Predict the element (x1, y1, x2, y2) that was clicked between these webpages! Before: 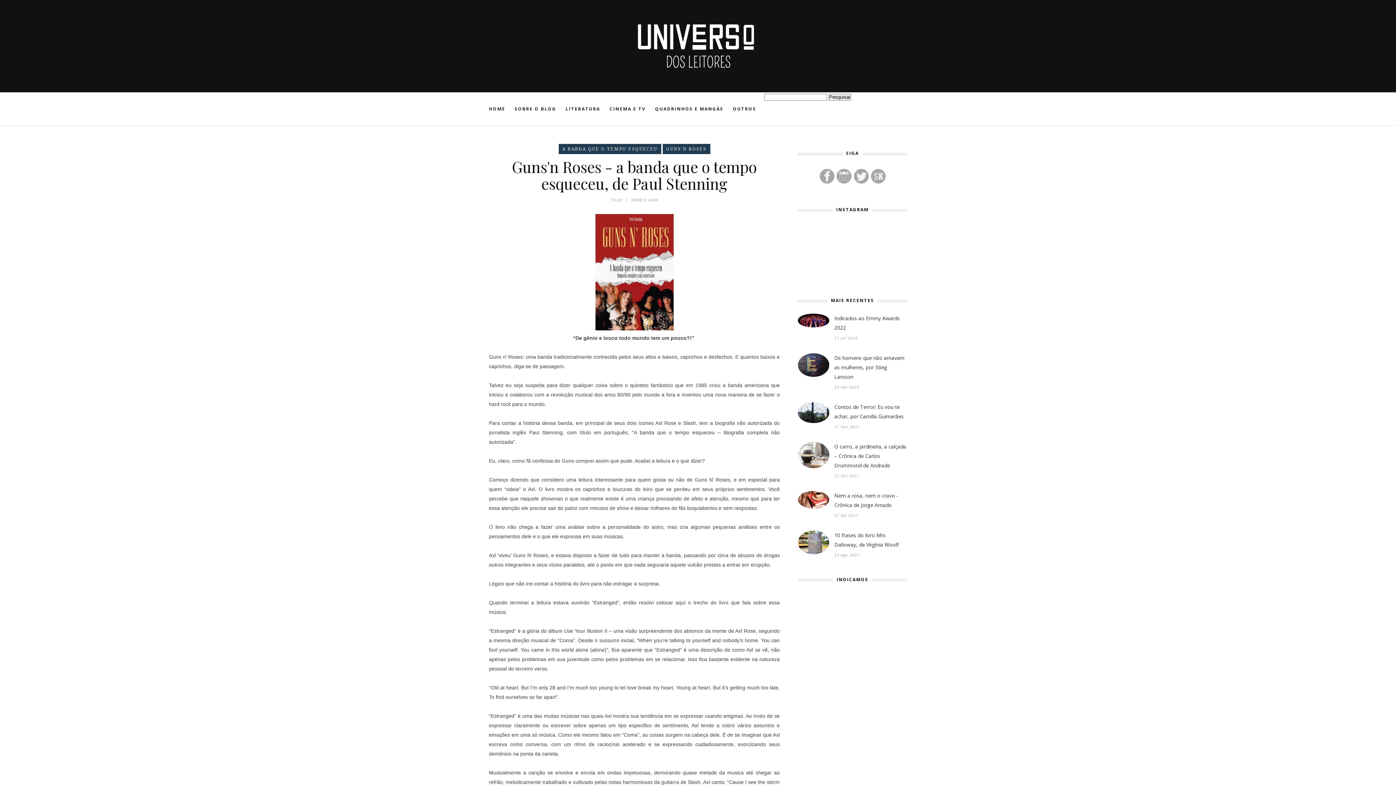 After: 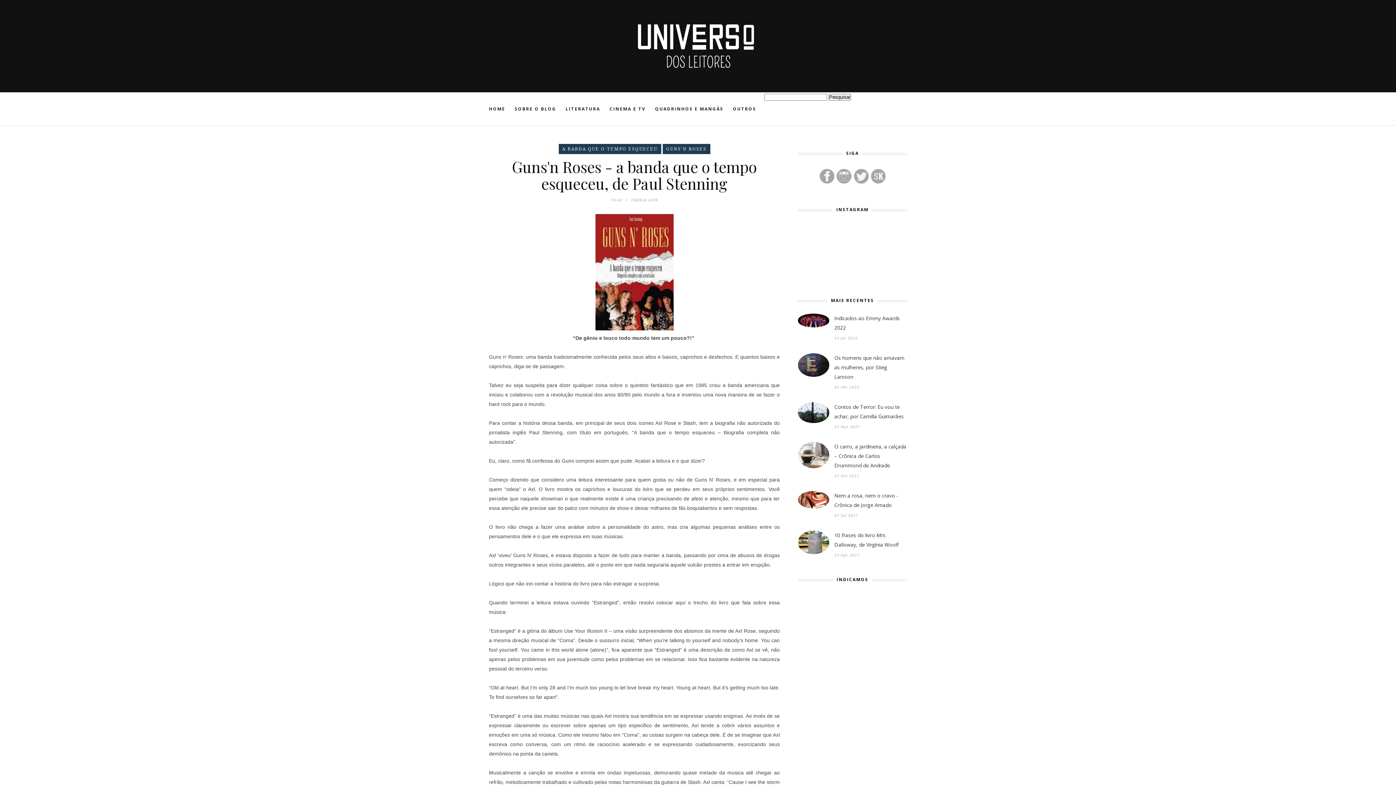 Action: bbox: (733, 92, 756, 125) label: OUTROS